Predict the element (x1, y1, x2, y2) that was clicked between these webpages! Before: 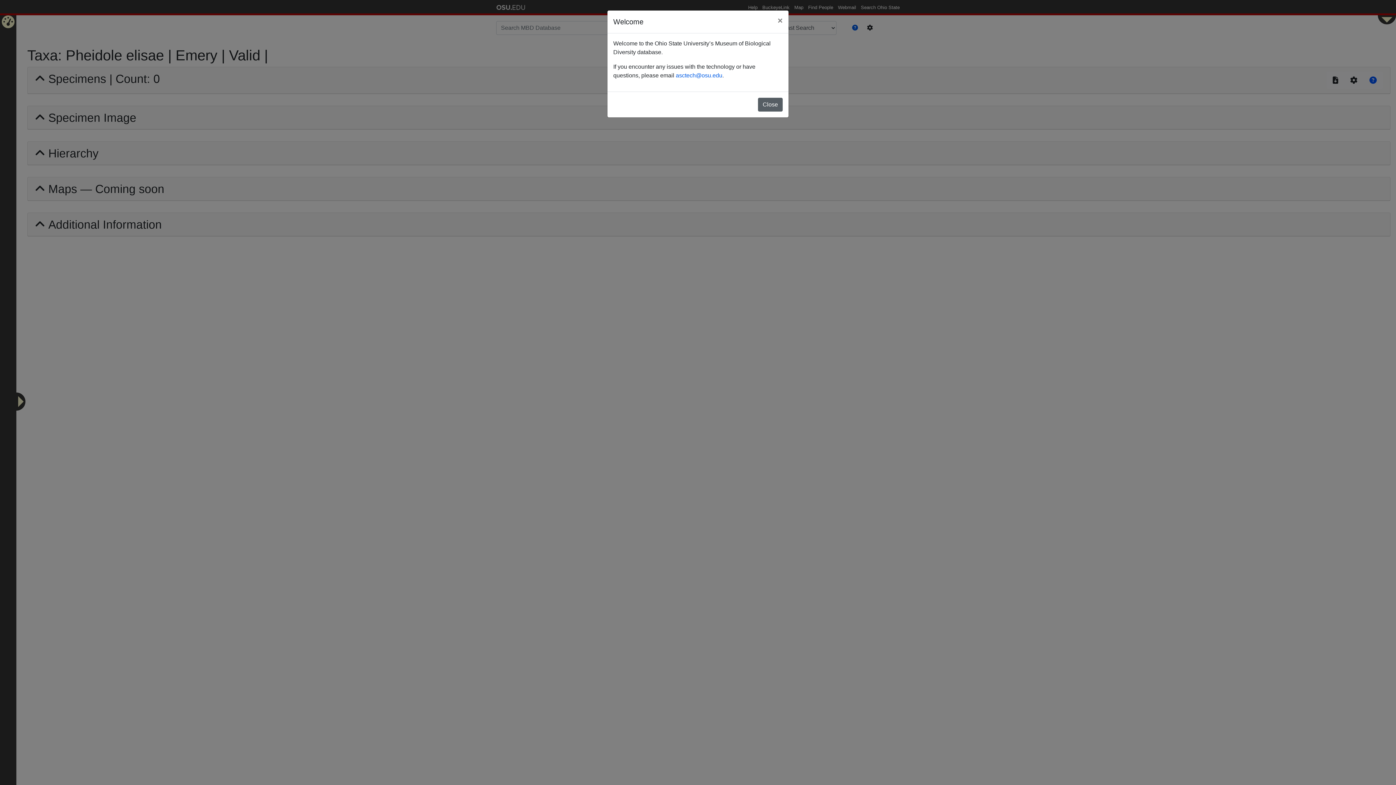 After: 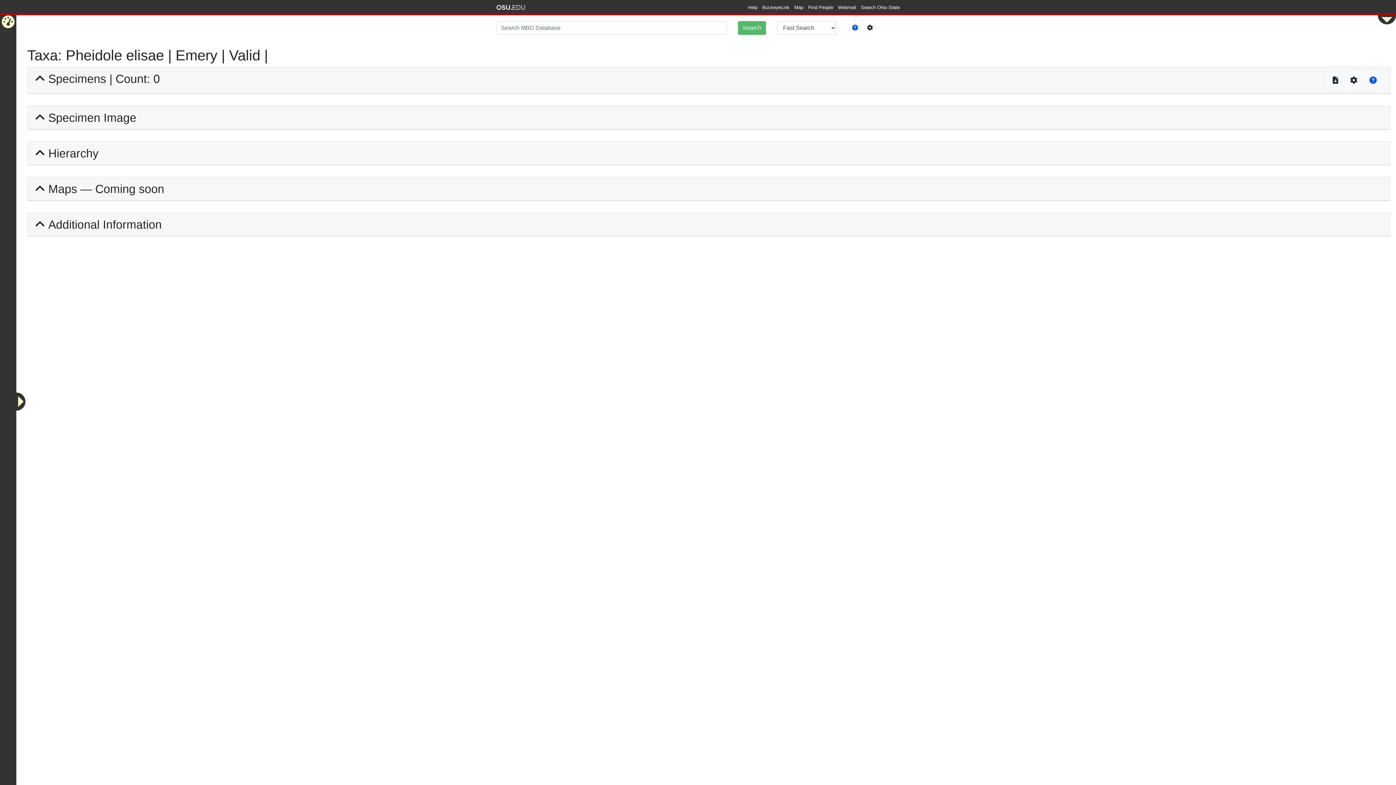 Action: bbox: (772, 10, 788, 30) label: ×